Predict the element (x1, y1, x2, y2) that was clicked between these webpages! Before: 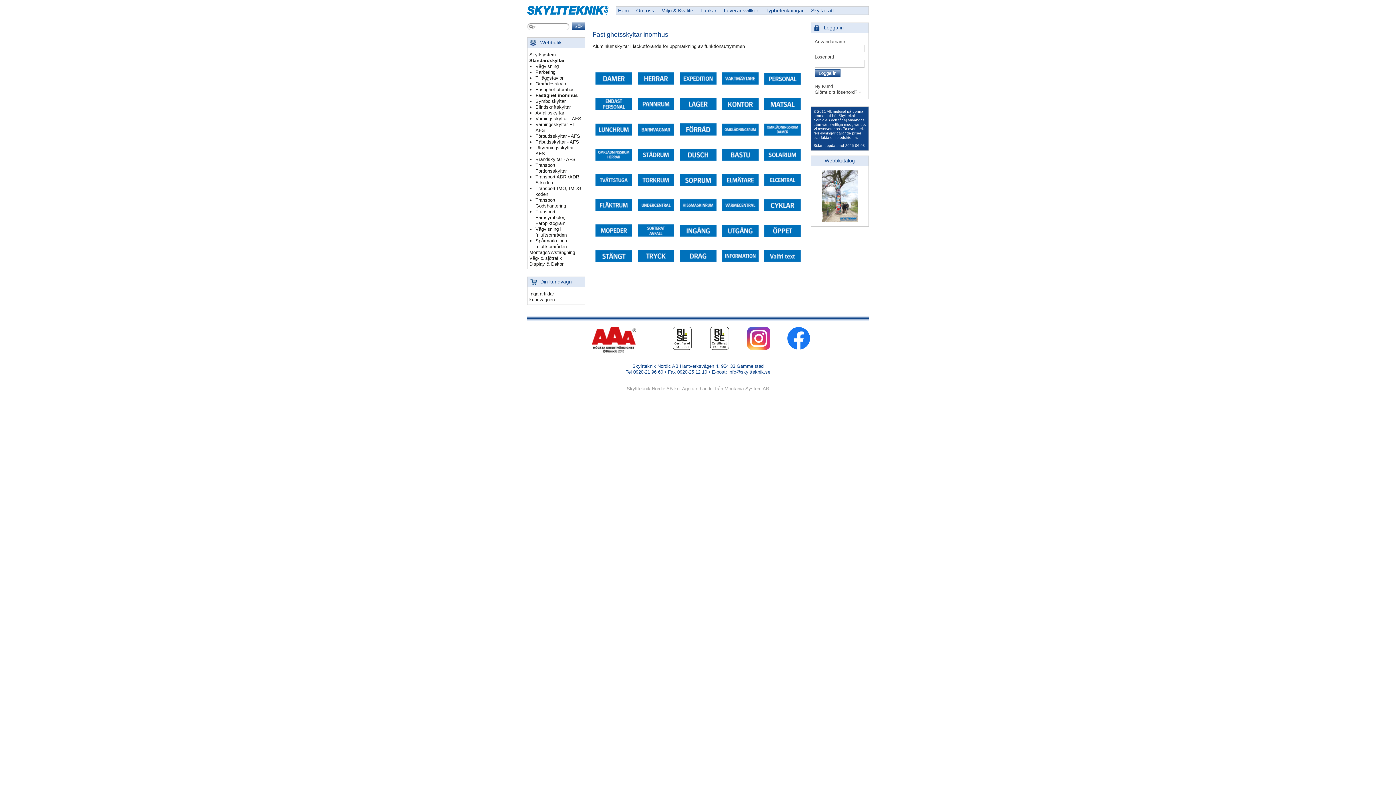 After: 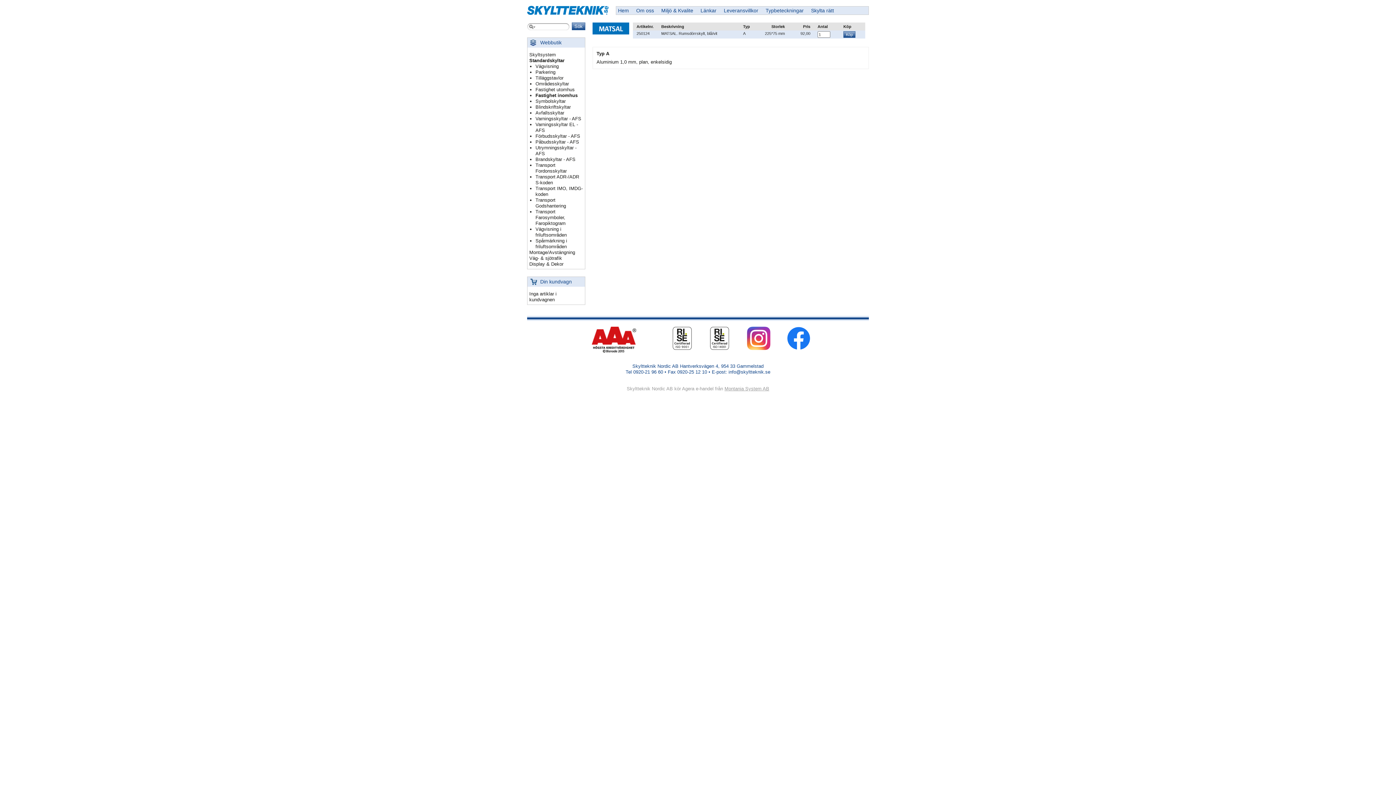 Action: bbox: (764, 105, 800, 111)